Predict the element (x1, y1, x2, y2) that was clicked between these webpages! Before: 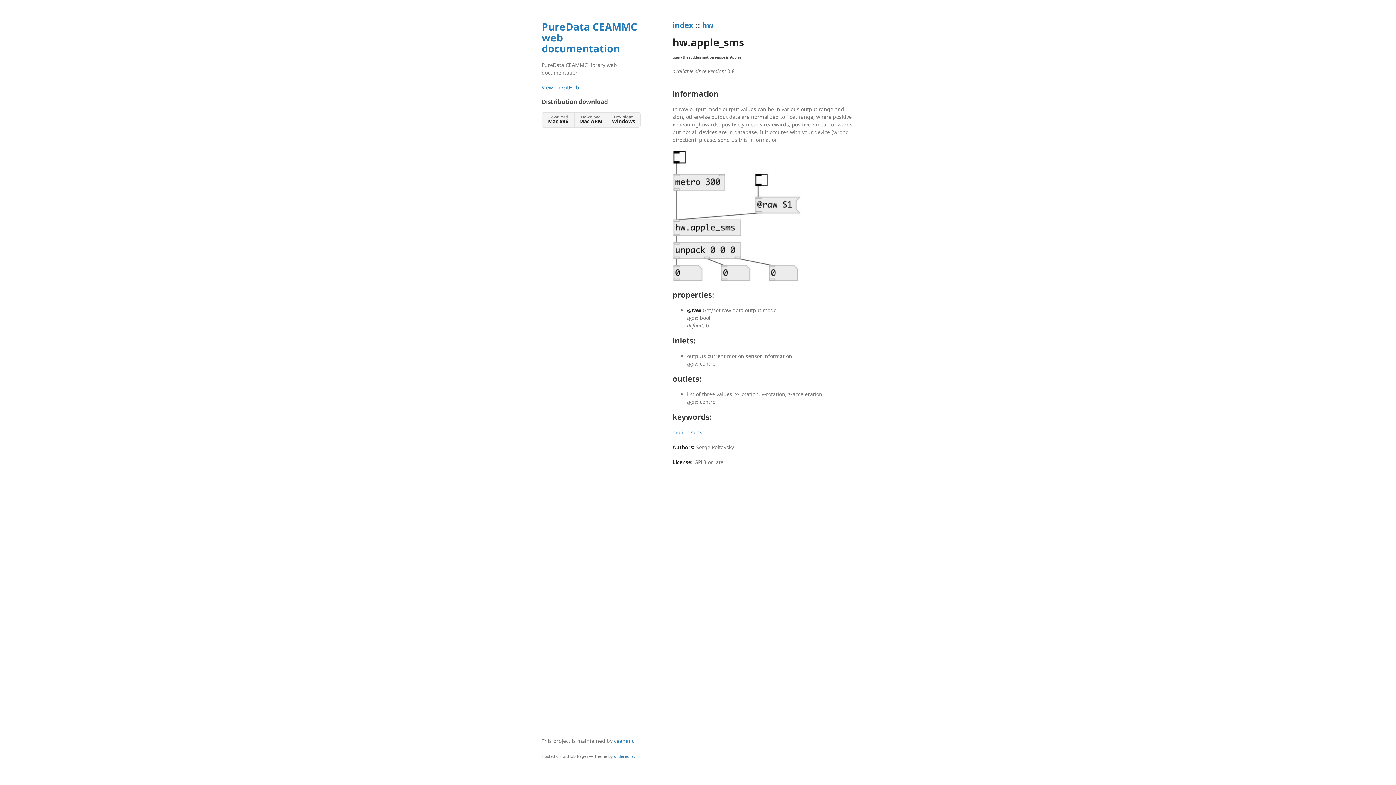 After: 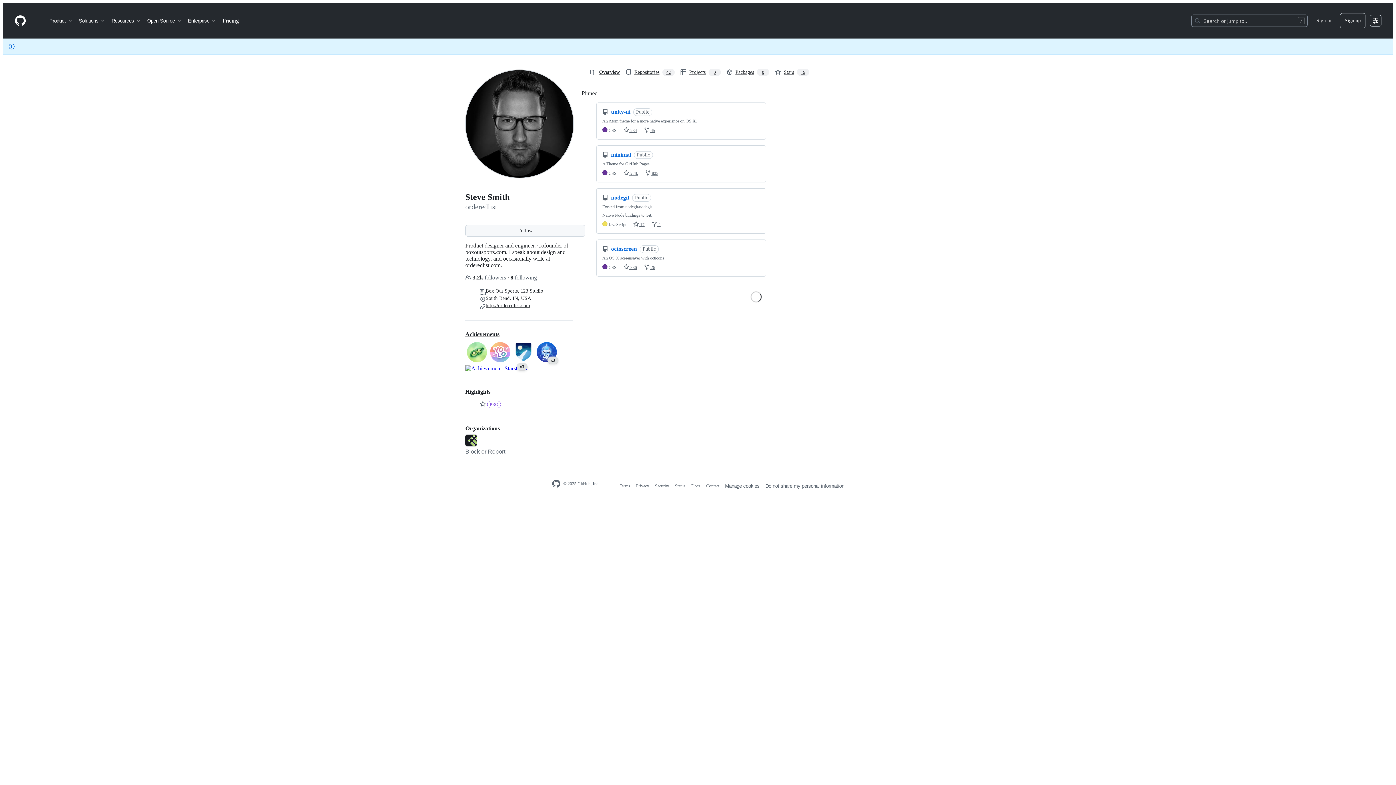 Action: bbox: (614, 753, 635, 759) label: orderedlist